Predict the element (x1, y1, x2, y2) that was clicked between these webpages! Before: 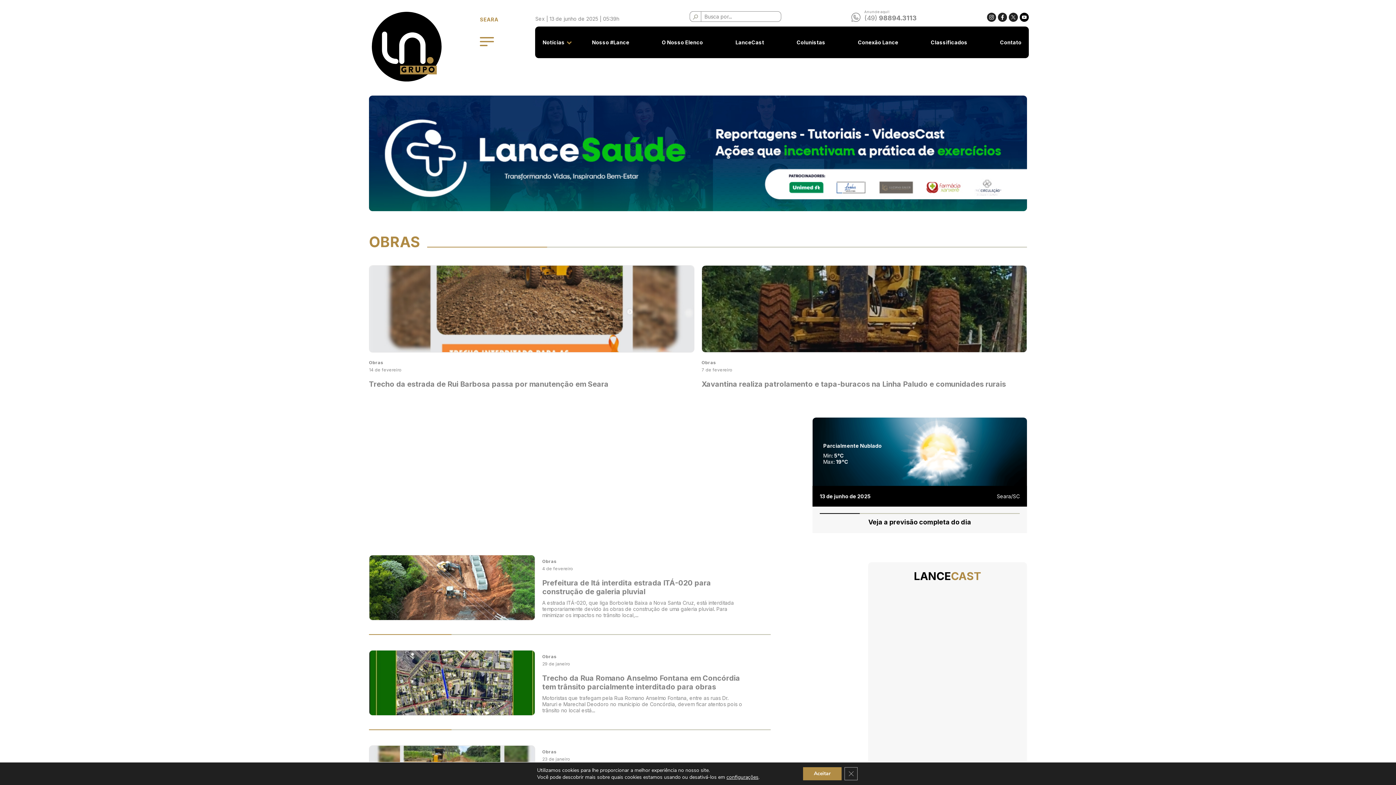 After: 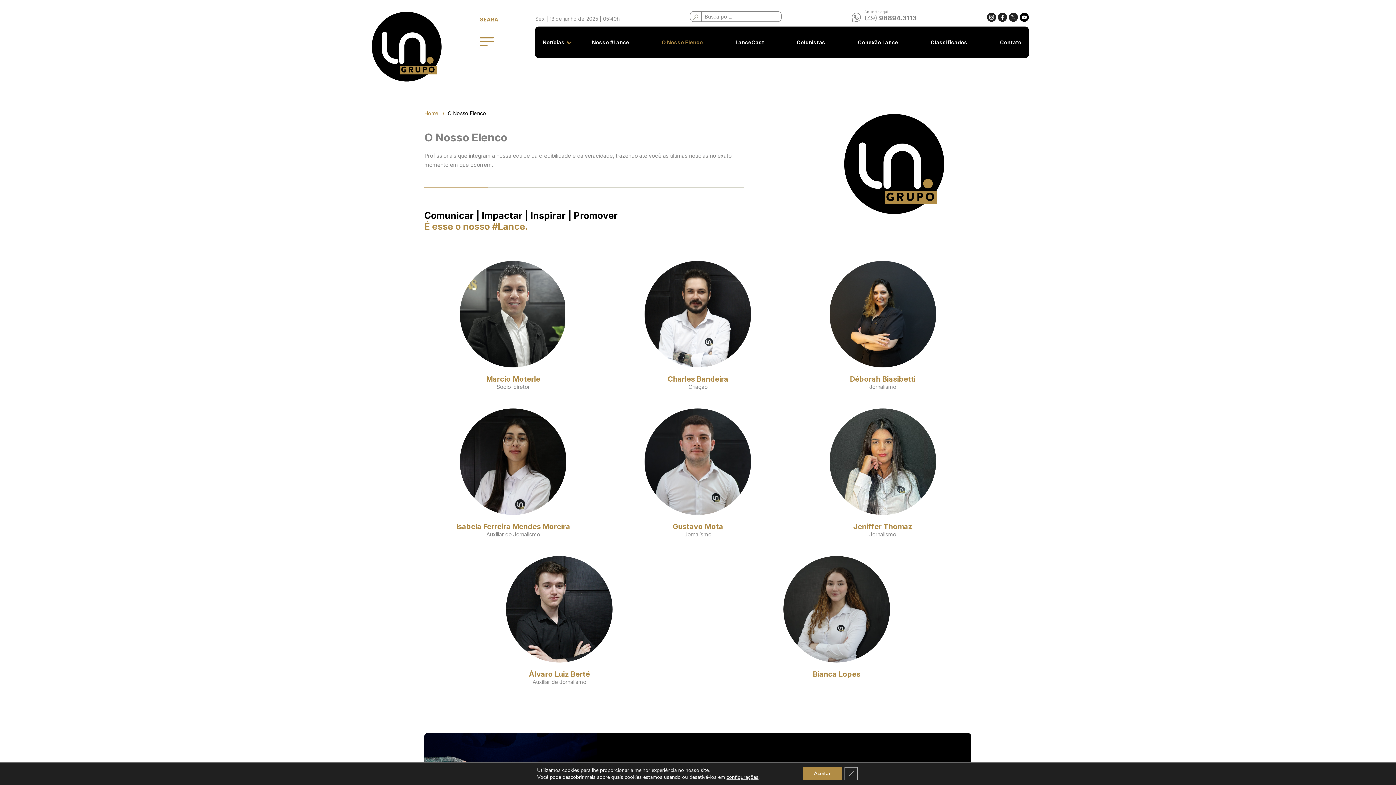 Action: label: O Nosso Elenco bbox: (662, 39, 703, 45)